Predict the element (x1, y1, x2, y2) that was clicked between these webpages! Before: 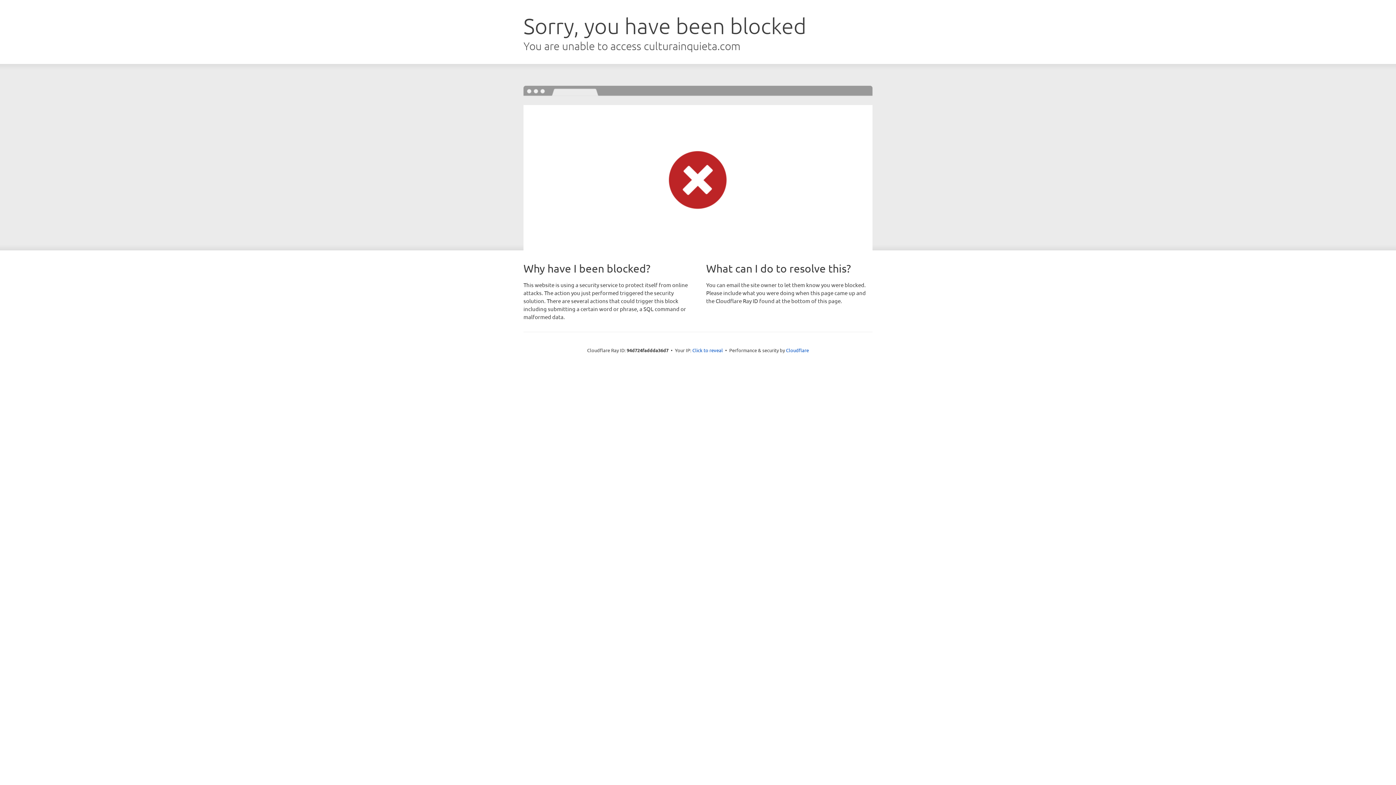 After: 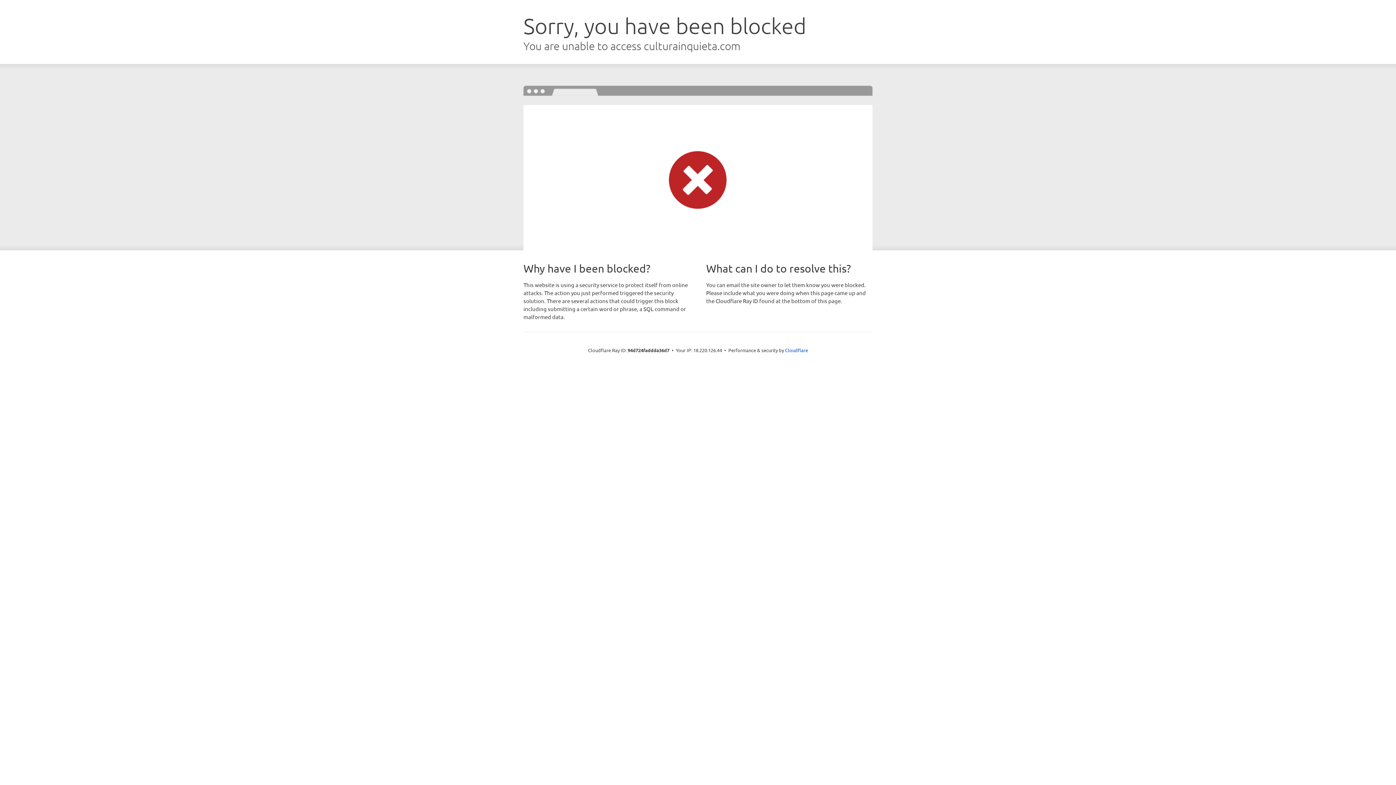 Action: bbox: (692, 346, 723, 353) label: Click to reveal